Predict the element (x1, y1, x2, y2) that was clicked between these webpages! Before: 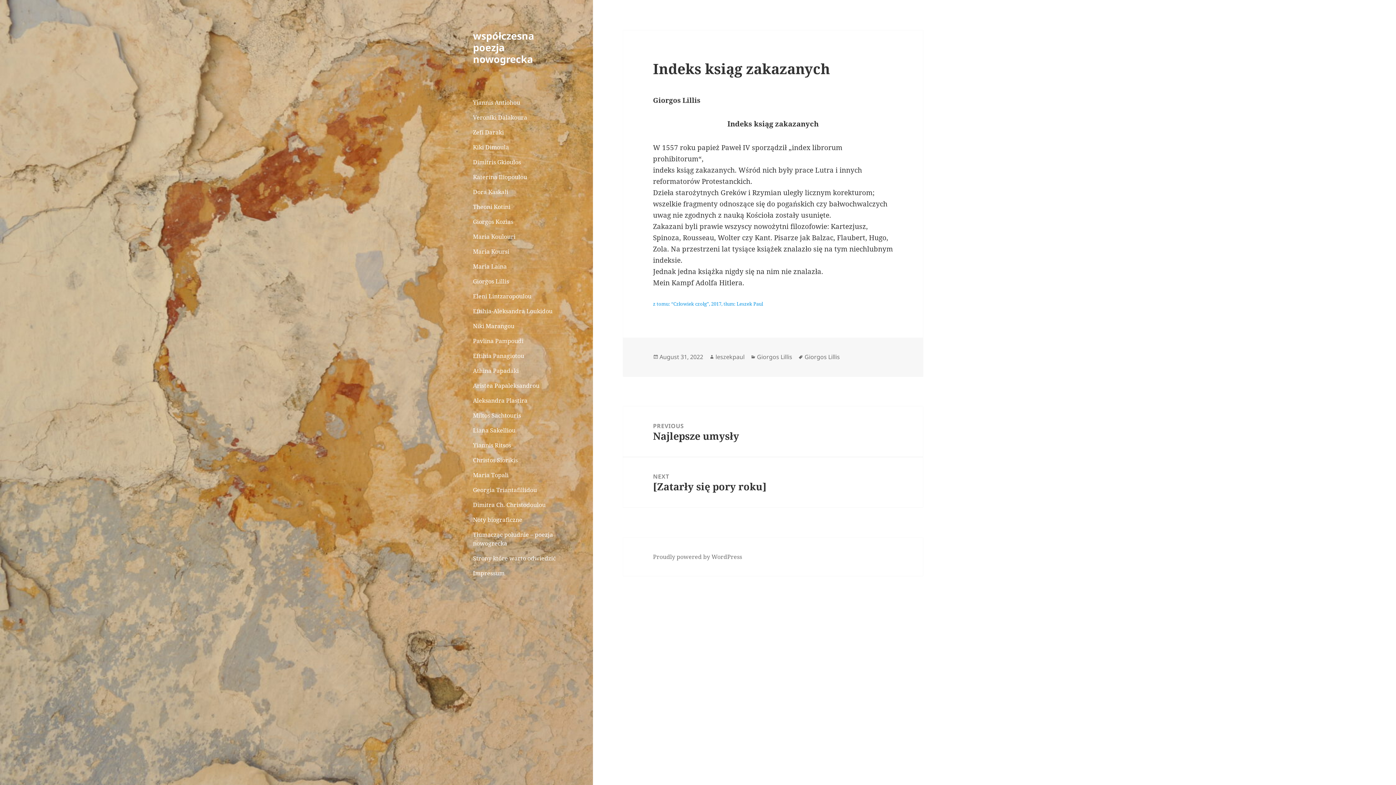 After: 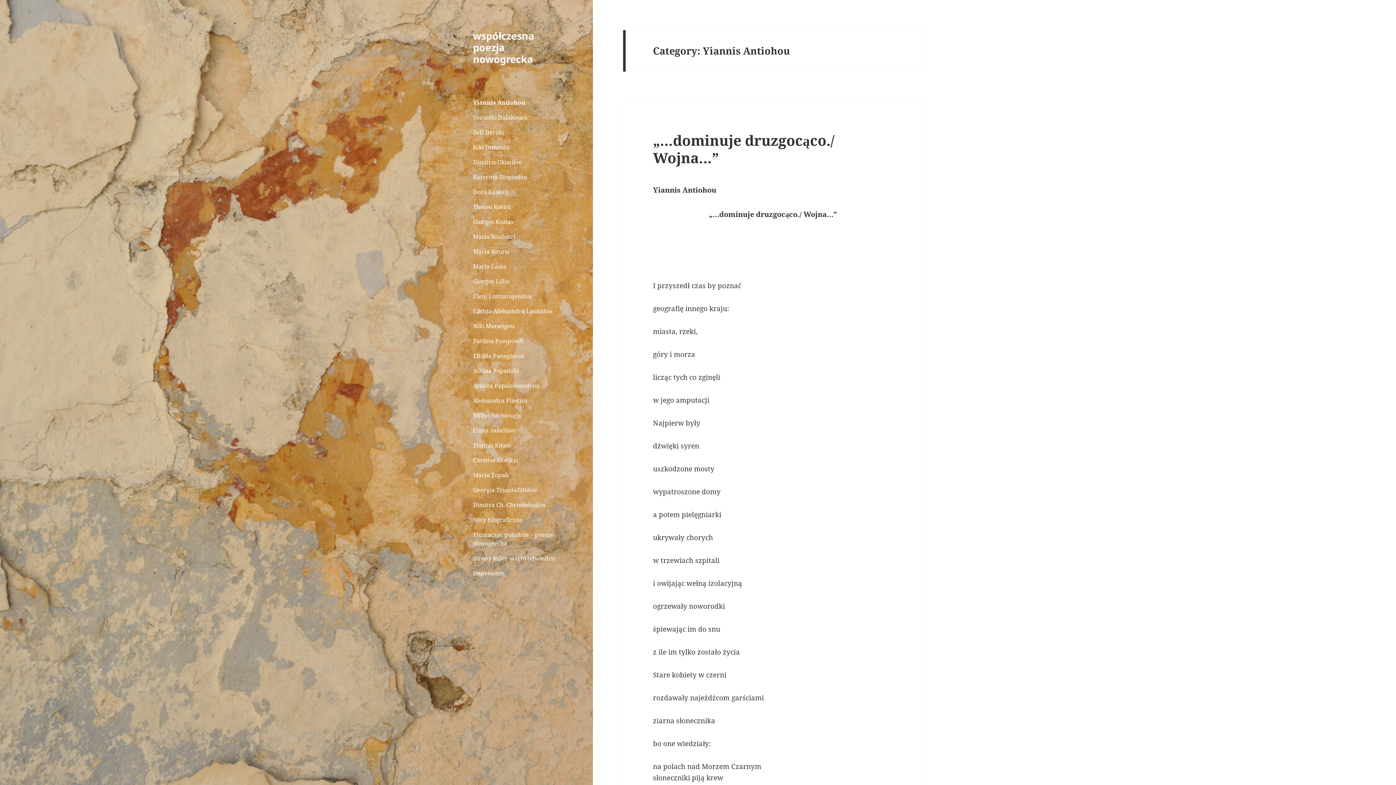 Action: bbox: (473, 95, 563, 109) label: Yiannis Antiohou